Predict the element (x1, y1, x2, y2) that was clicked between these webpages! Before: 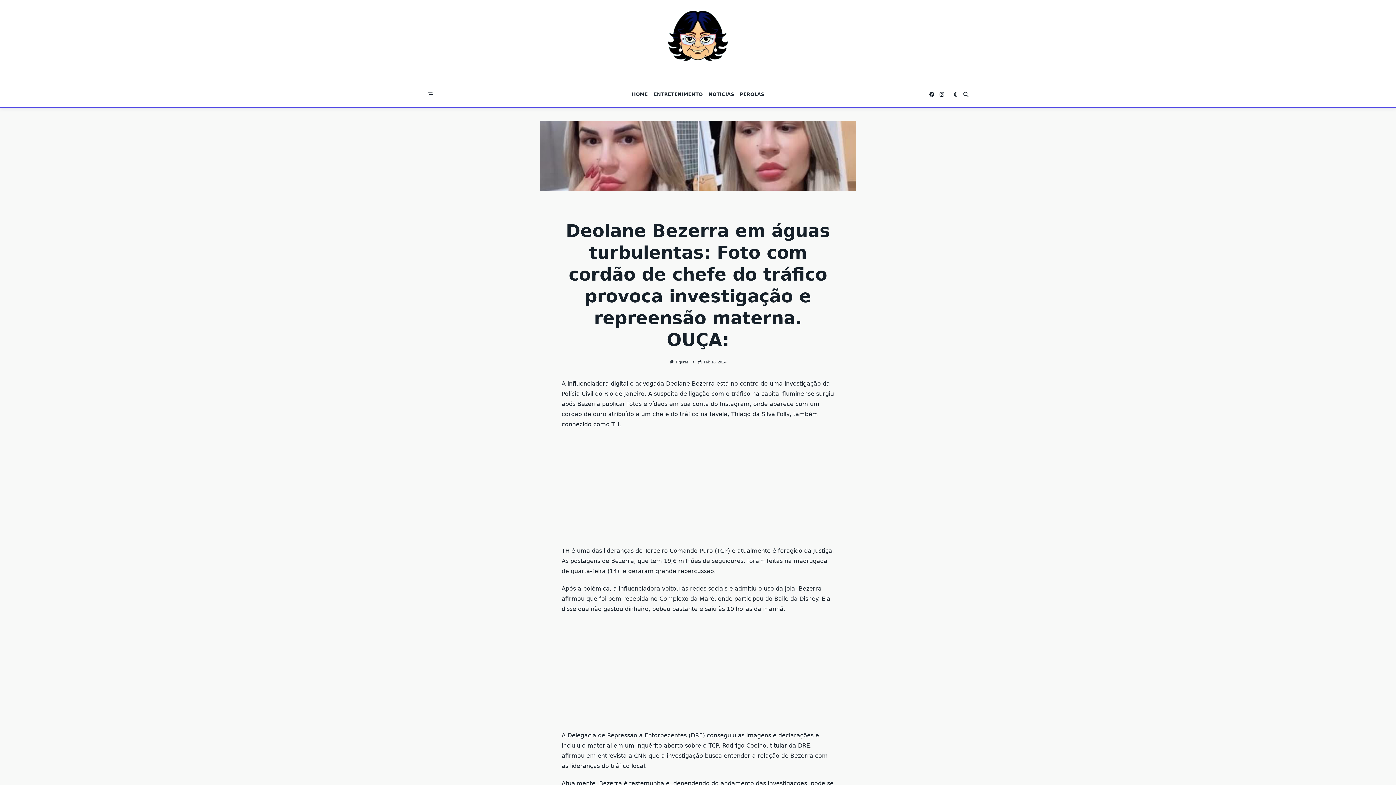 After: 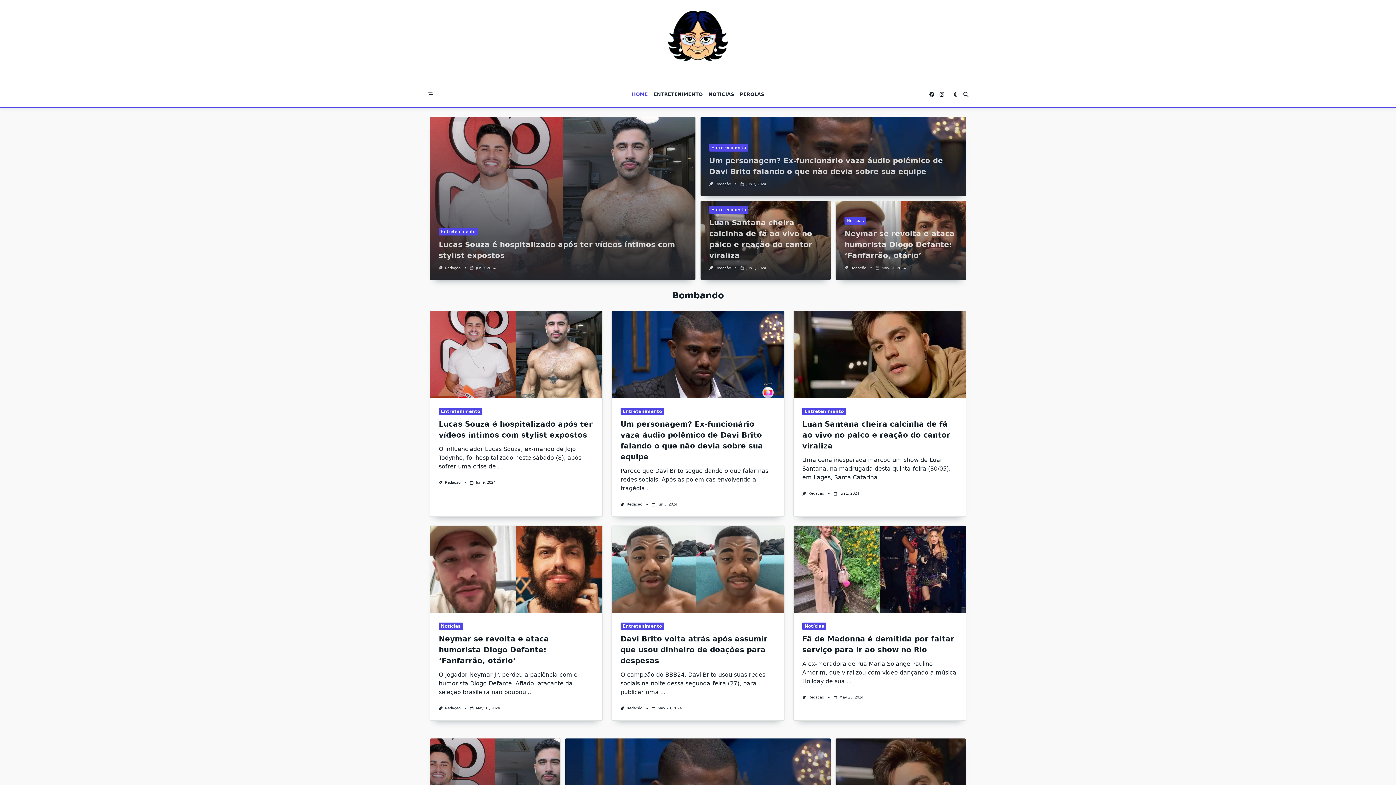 Action: bbox: (659, 0, 736, 77)